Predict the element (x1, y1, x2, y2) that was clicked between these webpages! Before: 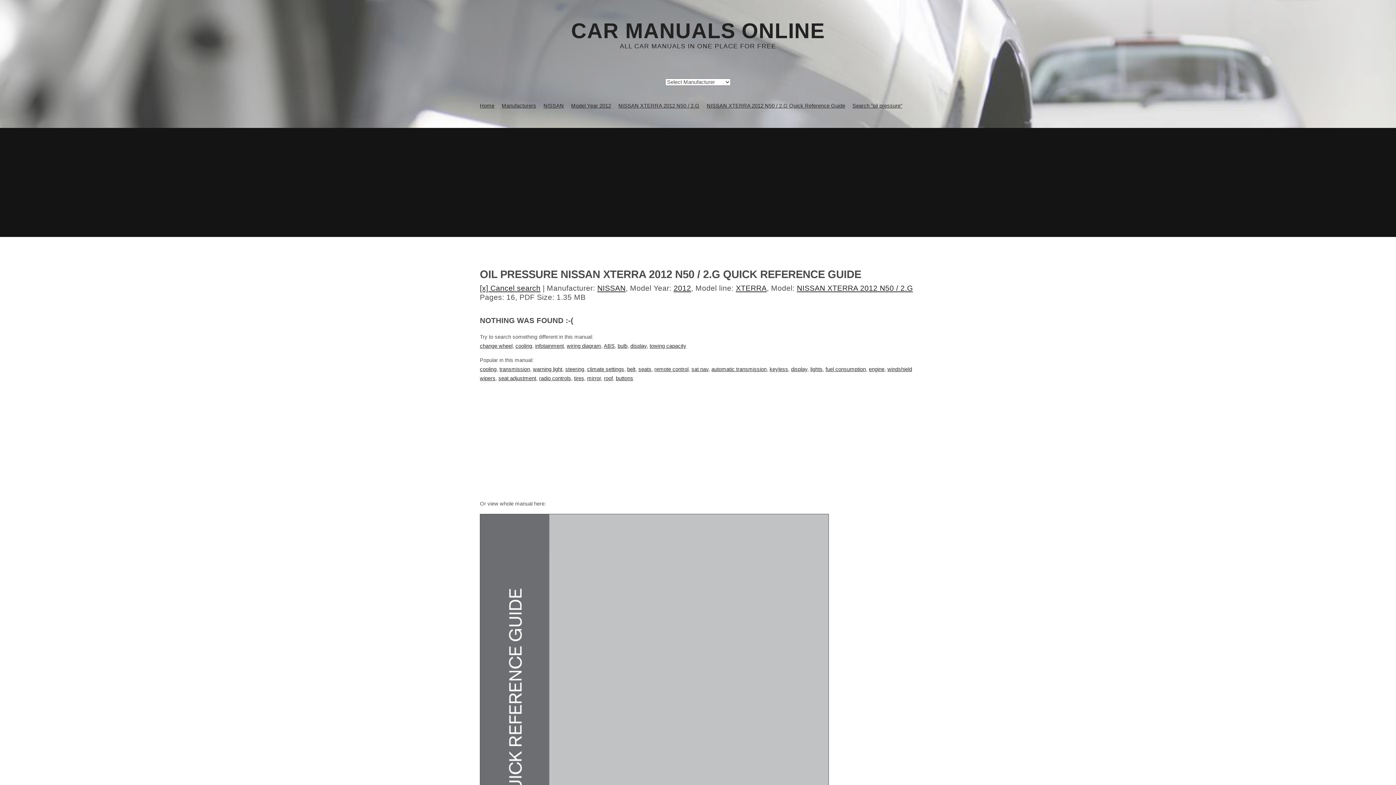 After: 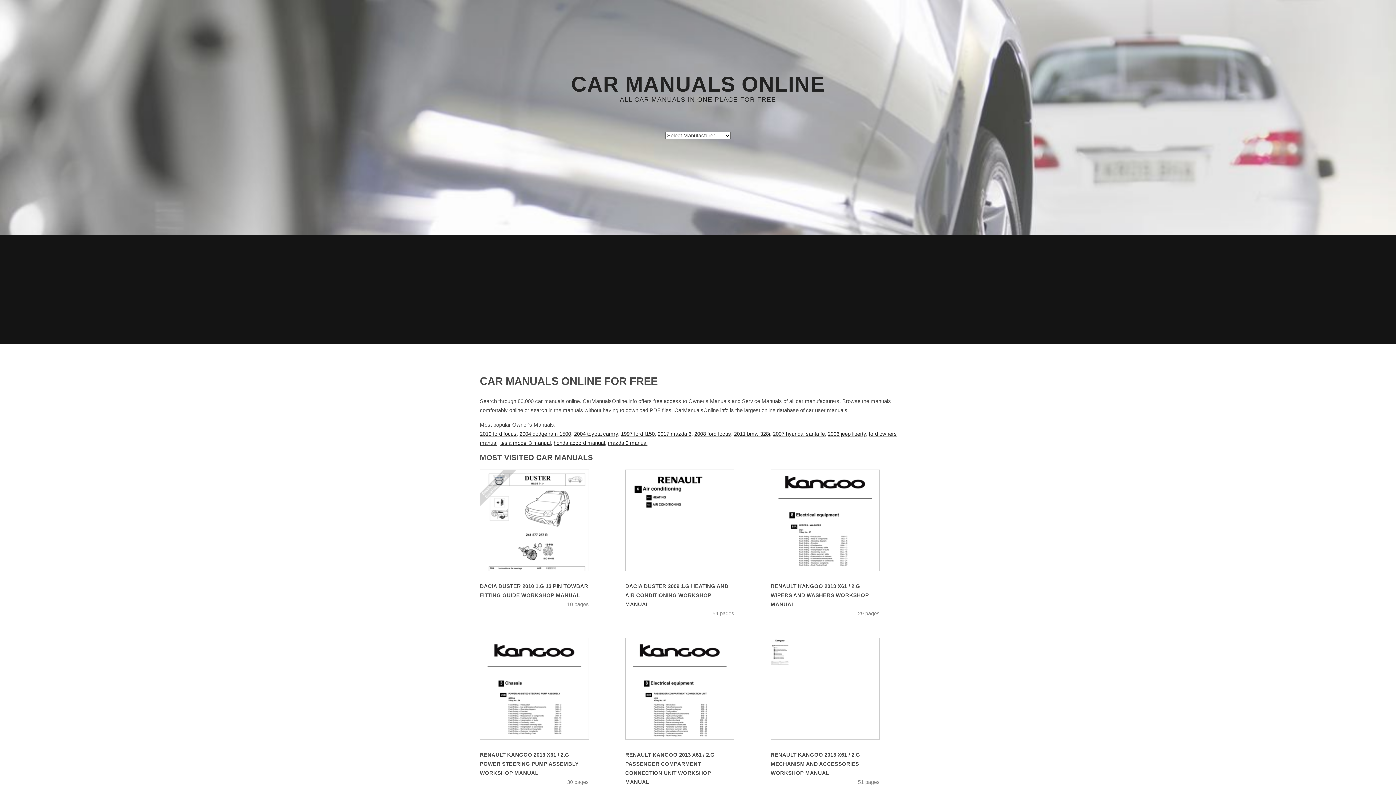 Action: bbox: (852, 102, 902, 108) label: Search "oil pressure"